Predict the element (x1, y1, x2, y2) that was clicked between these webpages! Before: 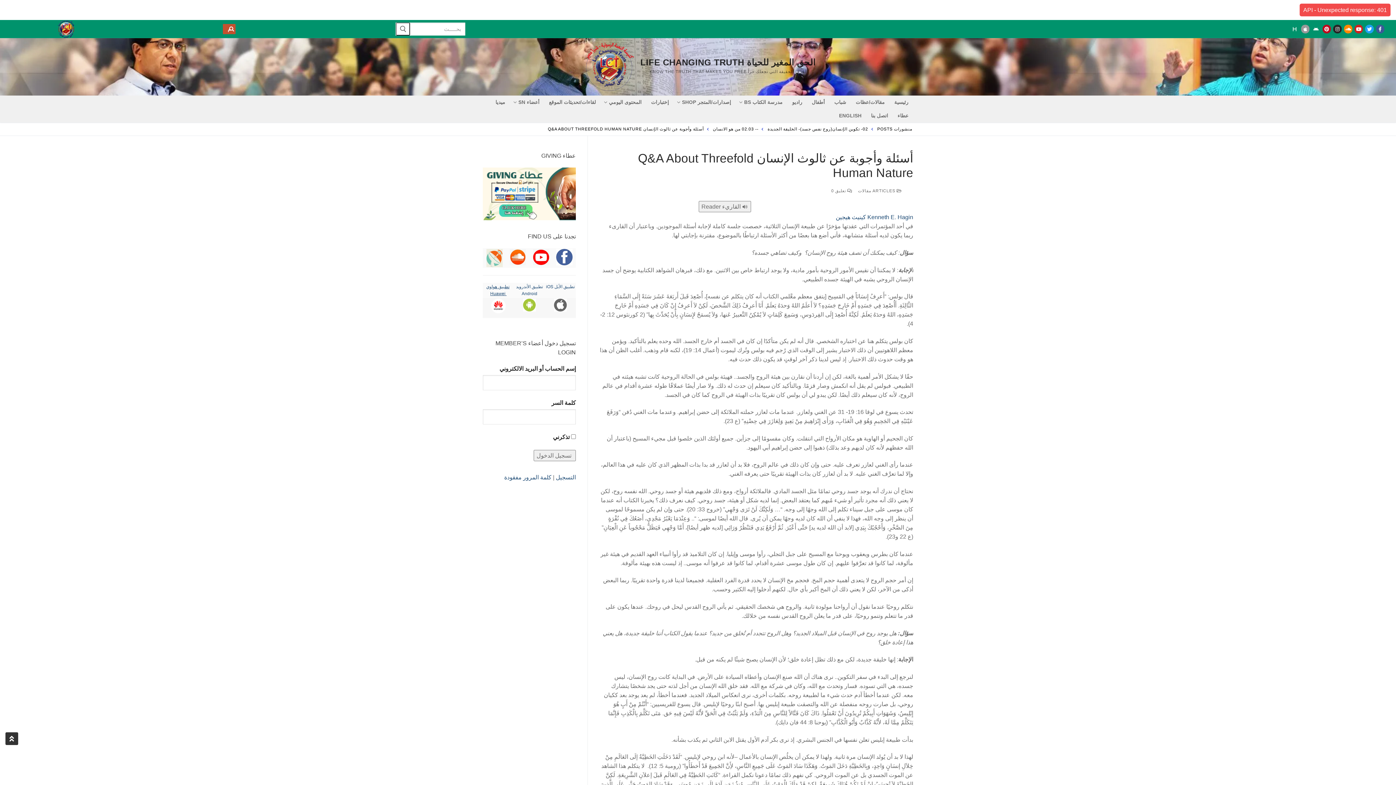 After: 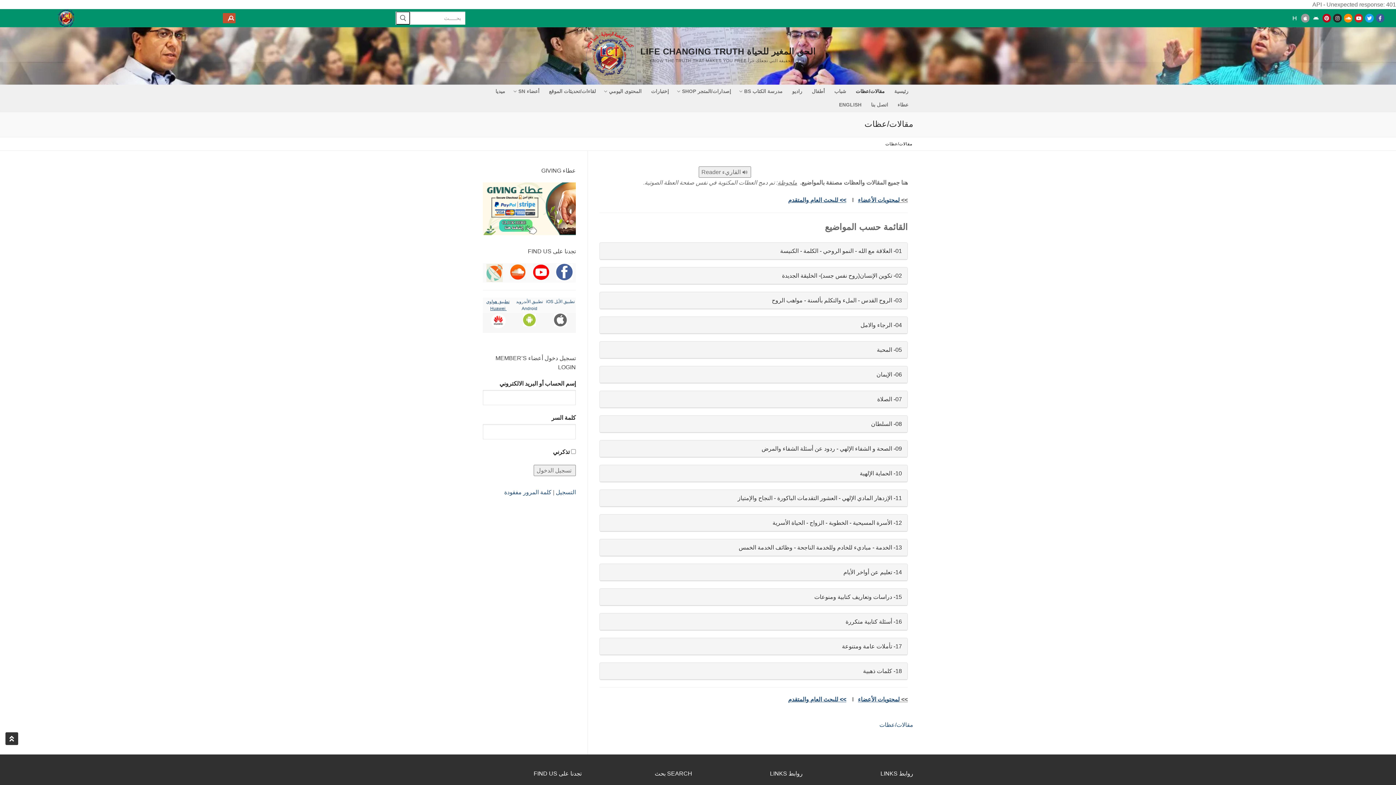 Action: bbox: (877, 126, 912, 131) label: منشورات POSTS